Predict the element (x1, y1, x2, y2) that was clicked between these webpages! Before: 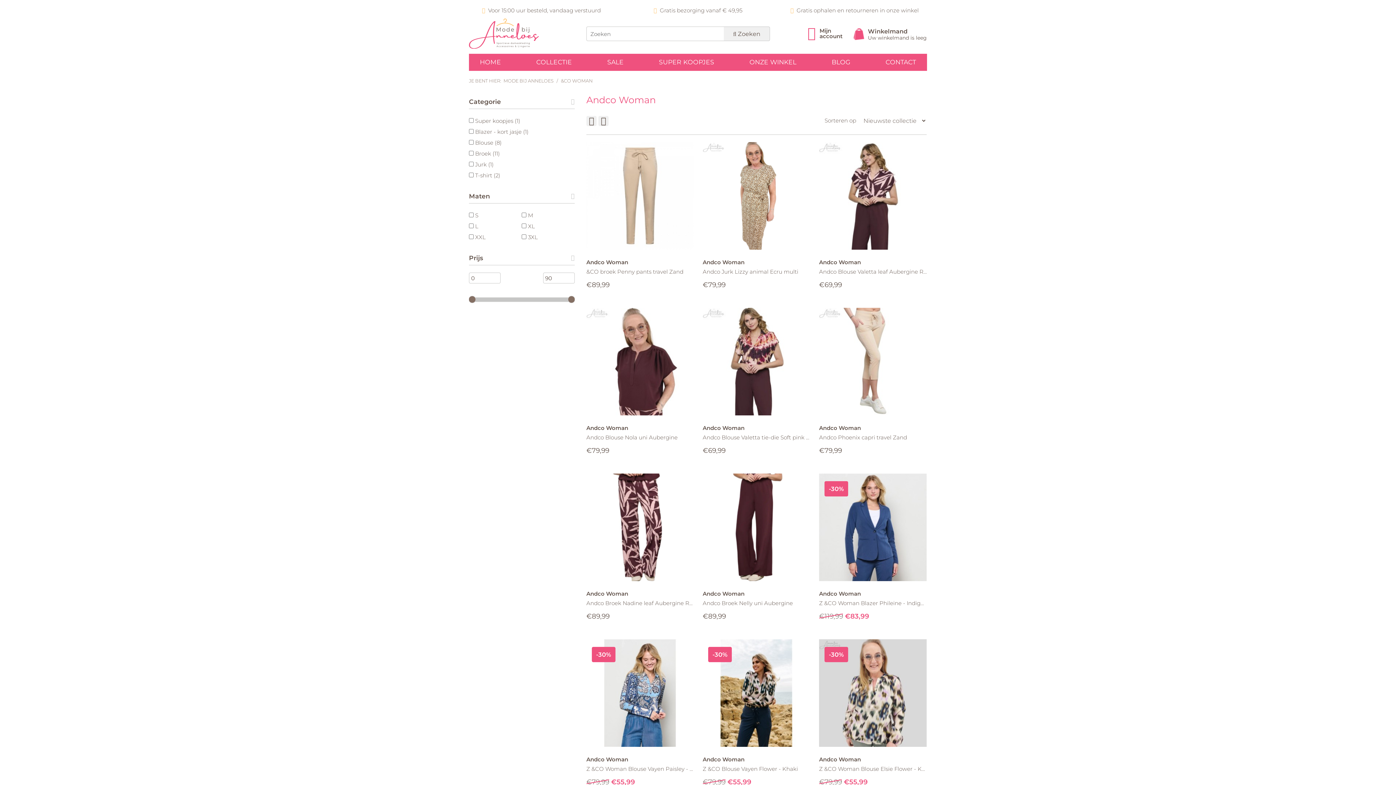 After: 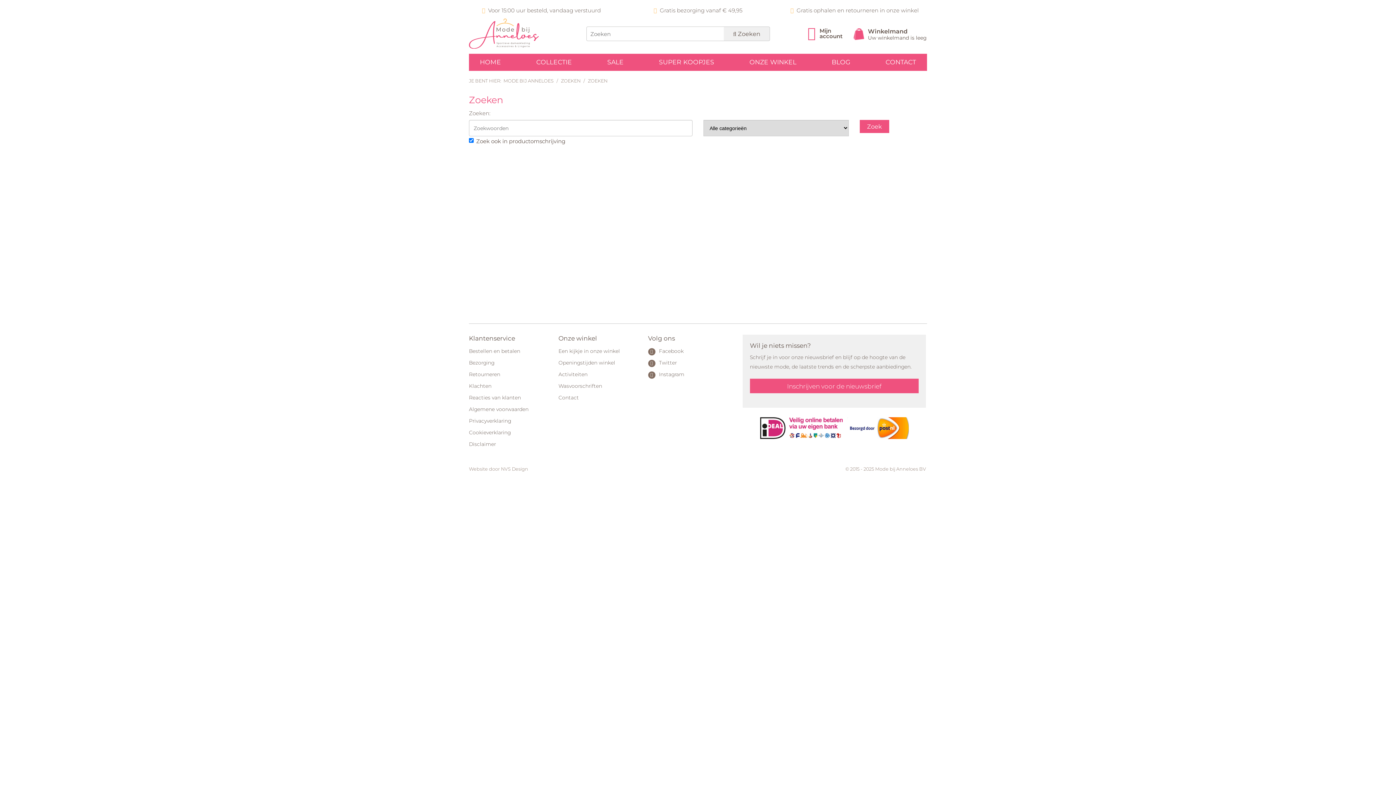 Action: bbox: (724, 26, 770, 41) label:  Zoeken